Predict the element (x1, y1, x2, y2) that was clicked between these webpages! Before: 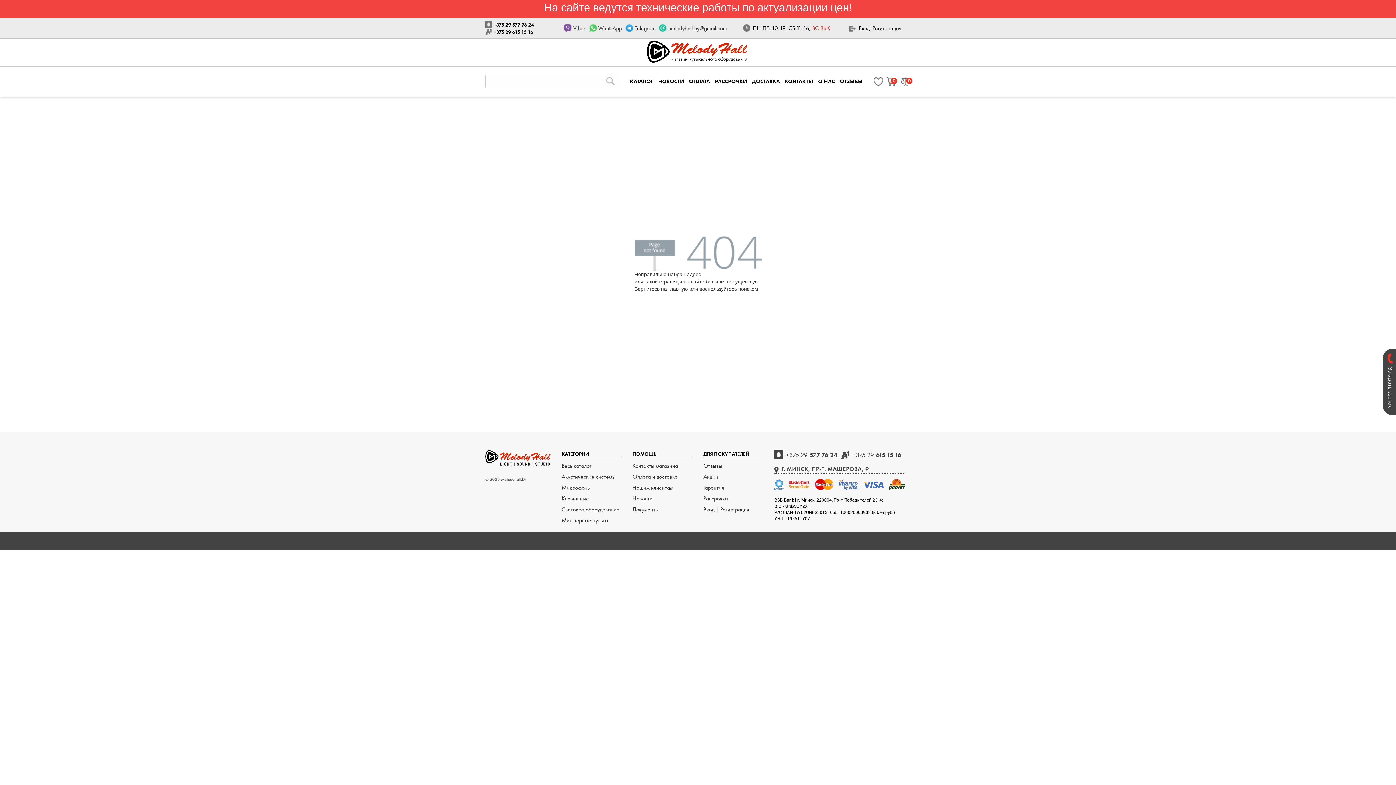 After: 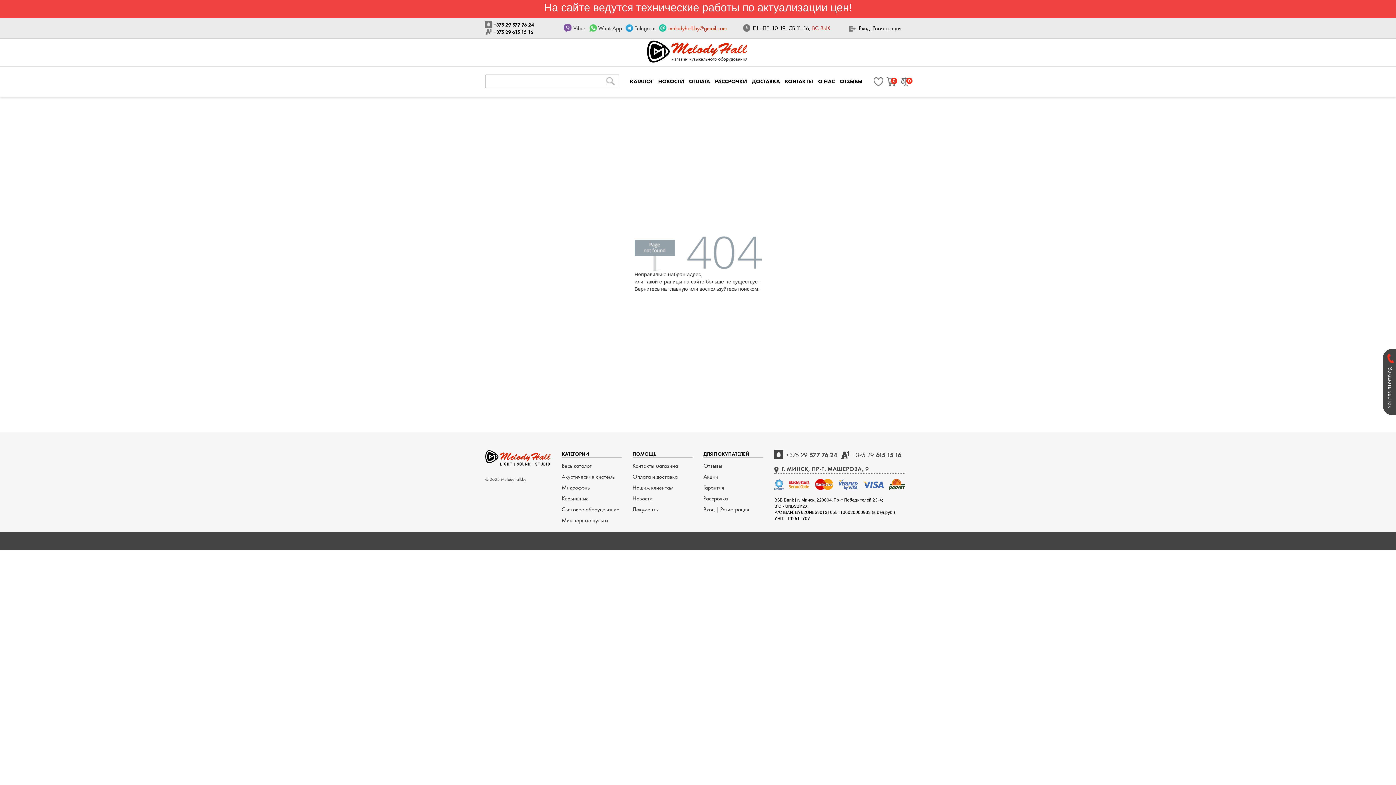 Action: label: melodyhall.by@gmail.com bbox: (657, 22, 727, 33)